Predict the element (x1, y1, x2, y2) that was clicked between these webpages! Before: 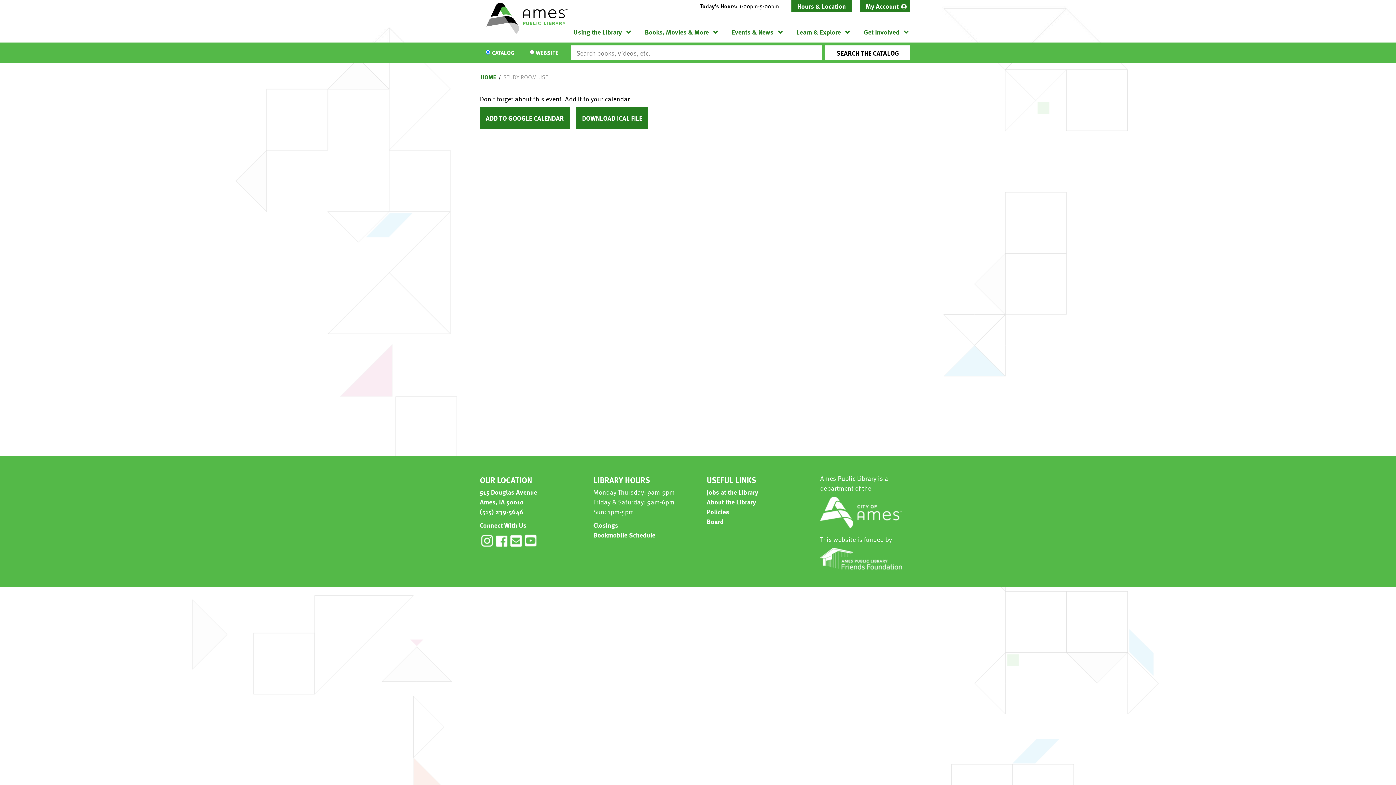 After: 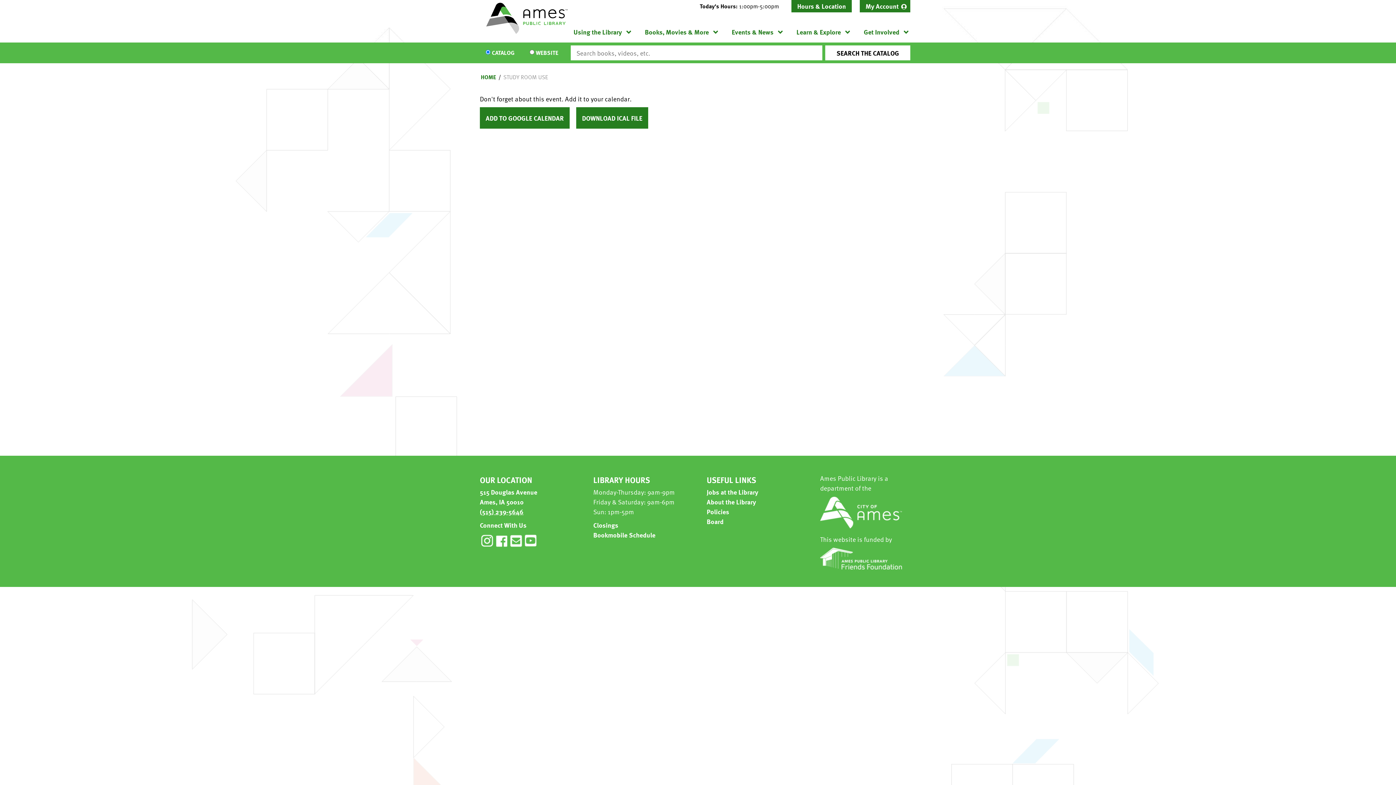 Action: label: (515) 239-5646 bbox: (480, 506, 523, 516)